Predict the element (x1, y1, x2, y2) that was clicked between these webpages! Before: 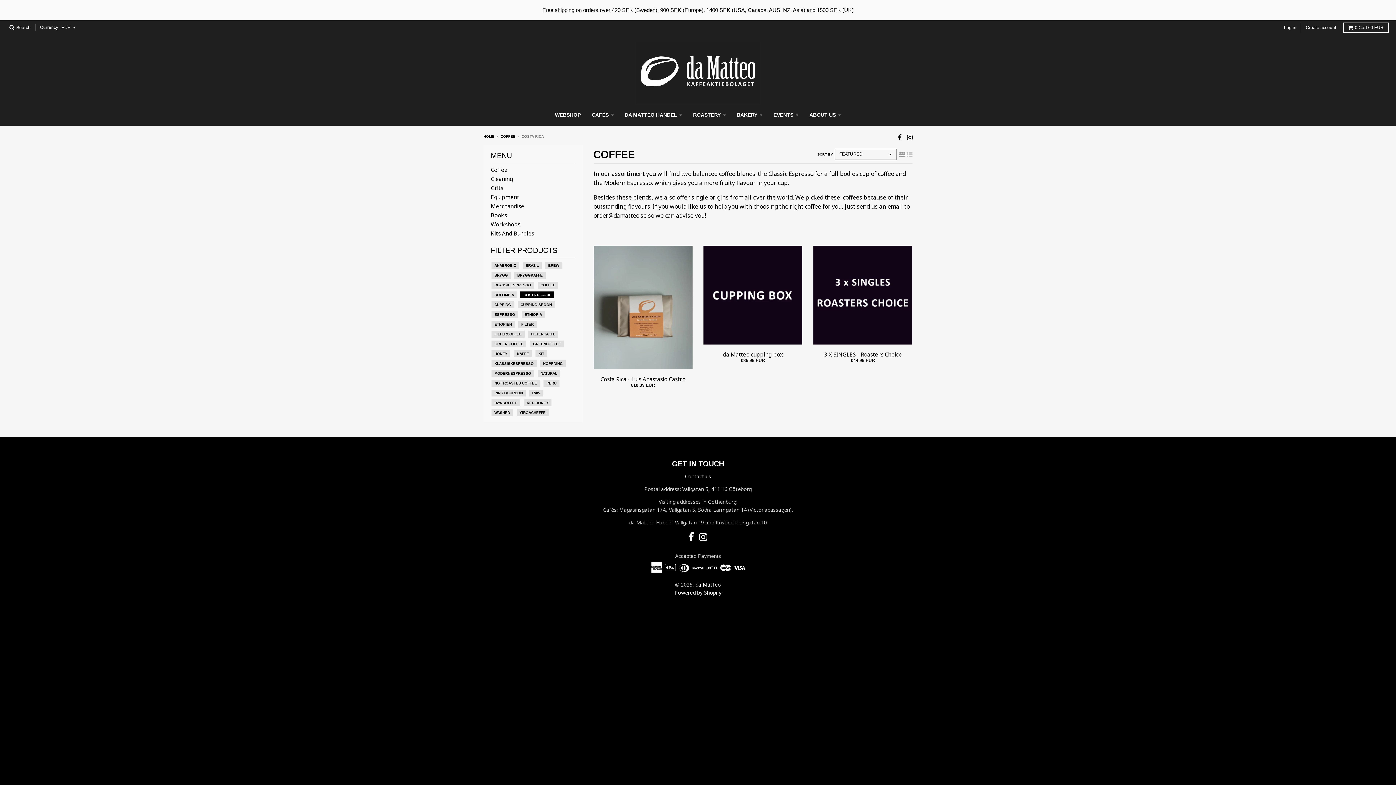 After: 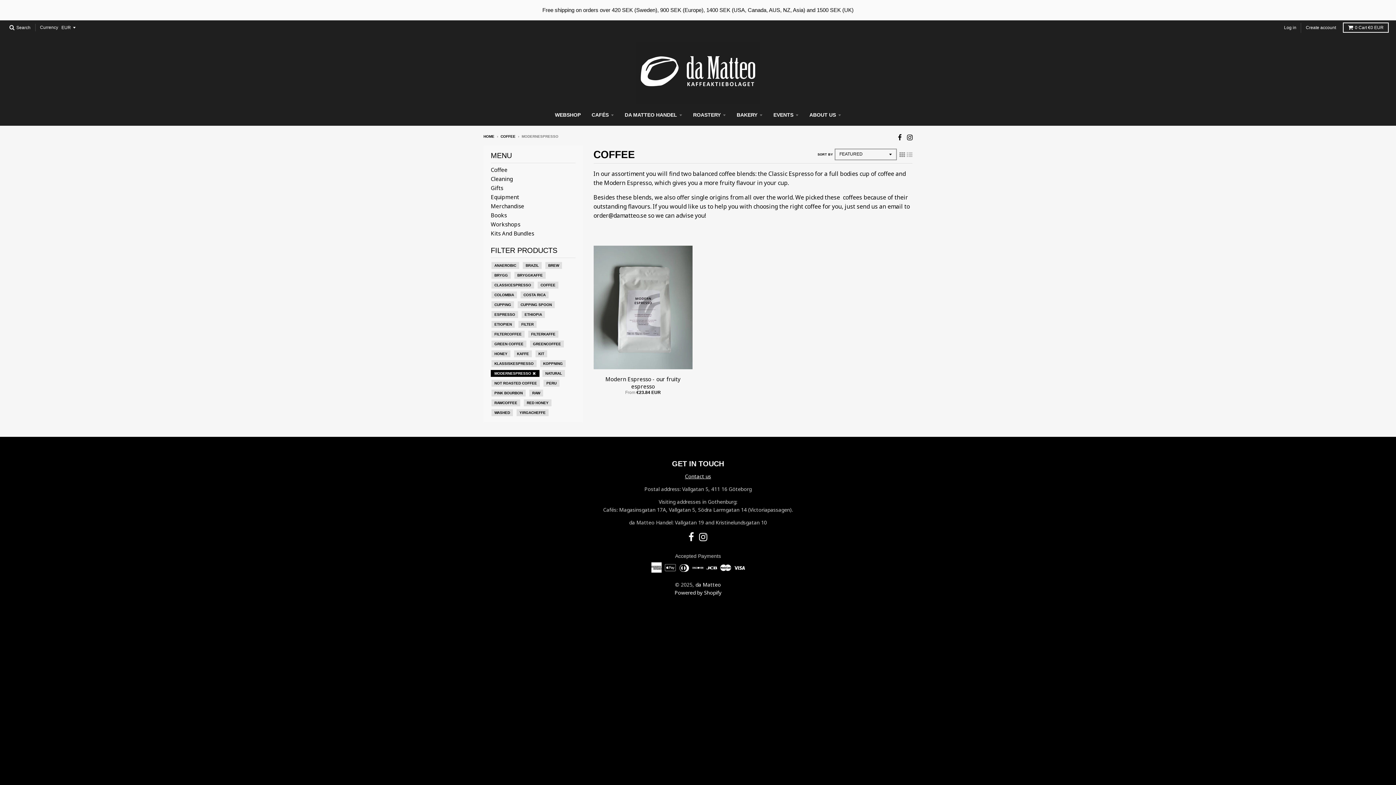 Action: label: MODERNESPRESSO bbox: (493, 370, 532, 377)